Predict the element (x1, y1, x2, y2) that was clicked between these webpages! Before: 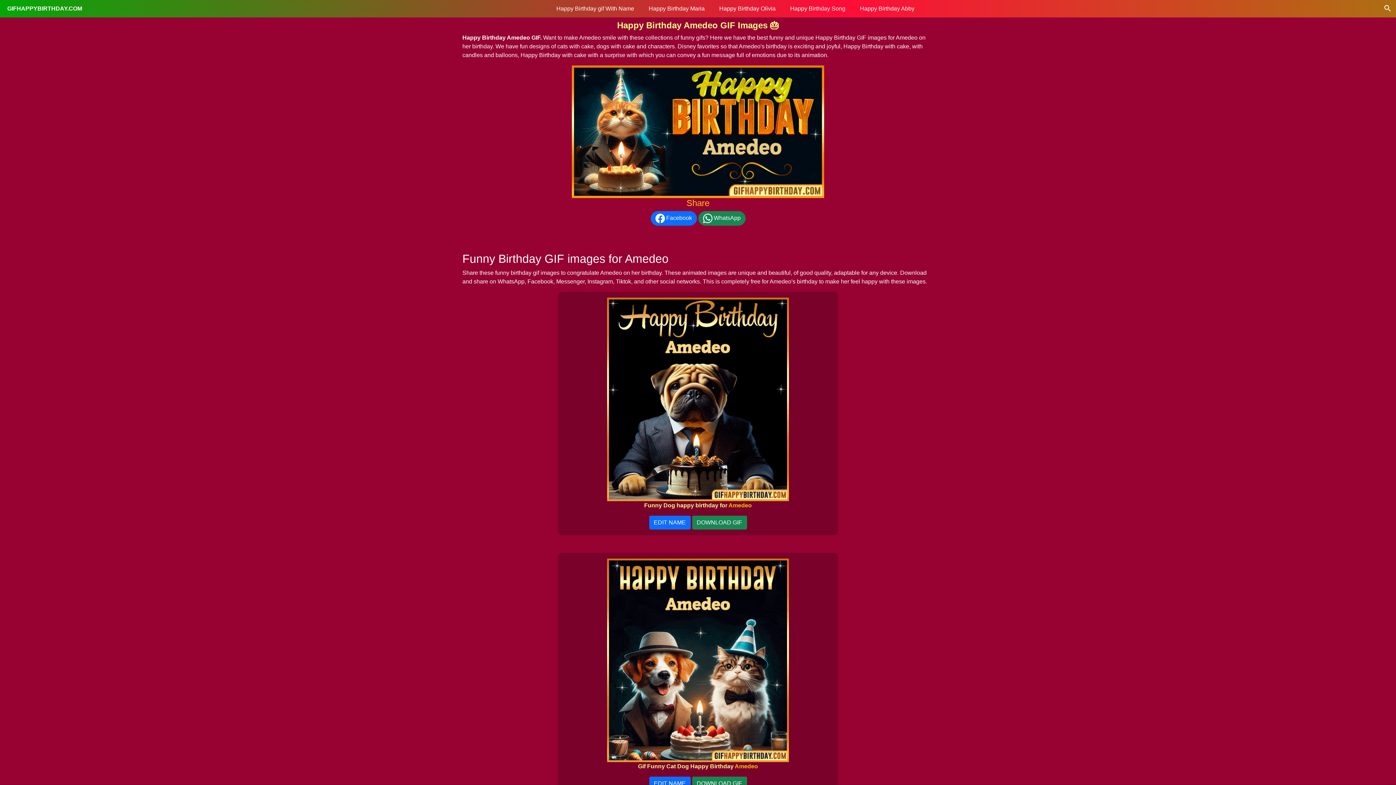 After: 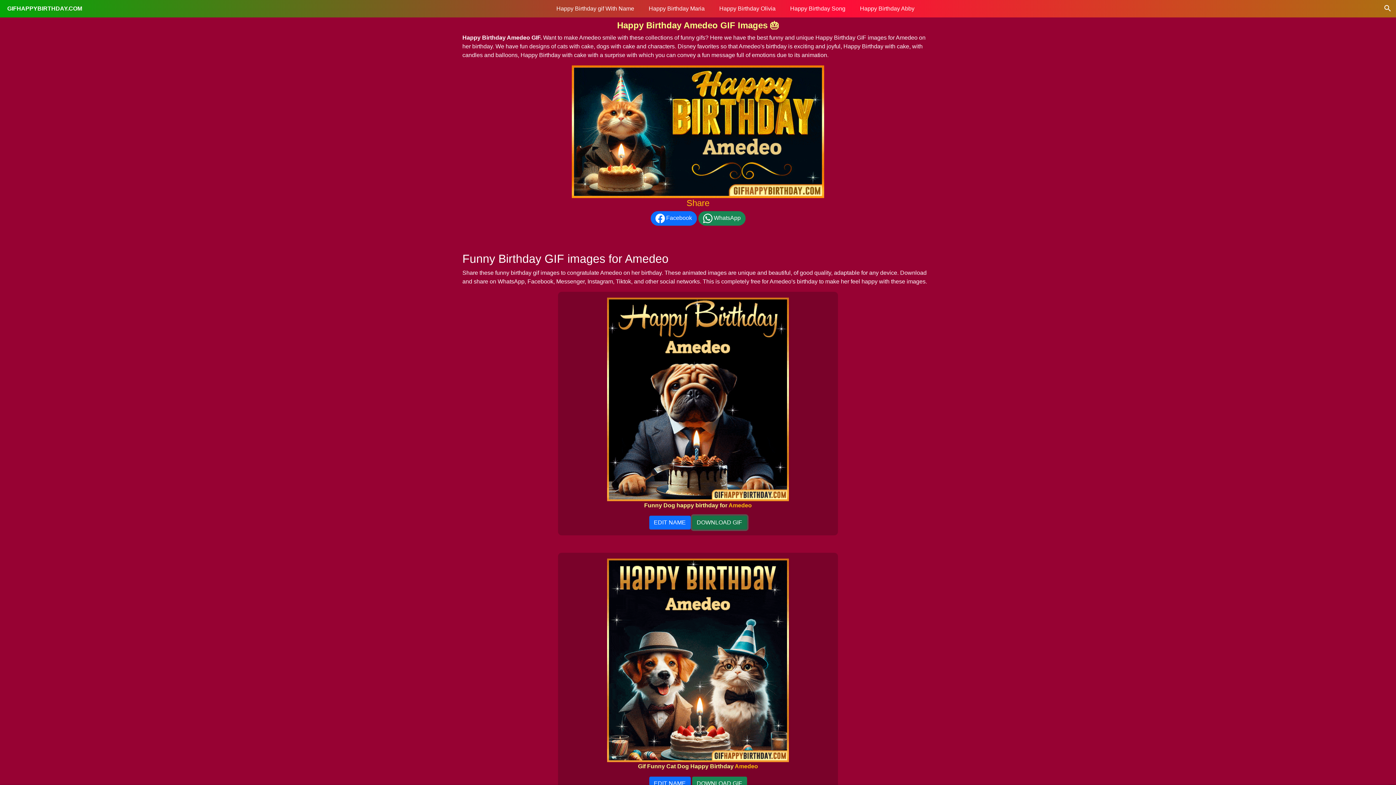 Action: label: DOWNLOAD GIF bbox: (692, 516, 747, 529)